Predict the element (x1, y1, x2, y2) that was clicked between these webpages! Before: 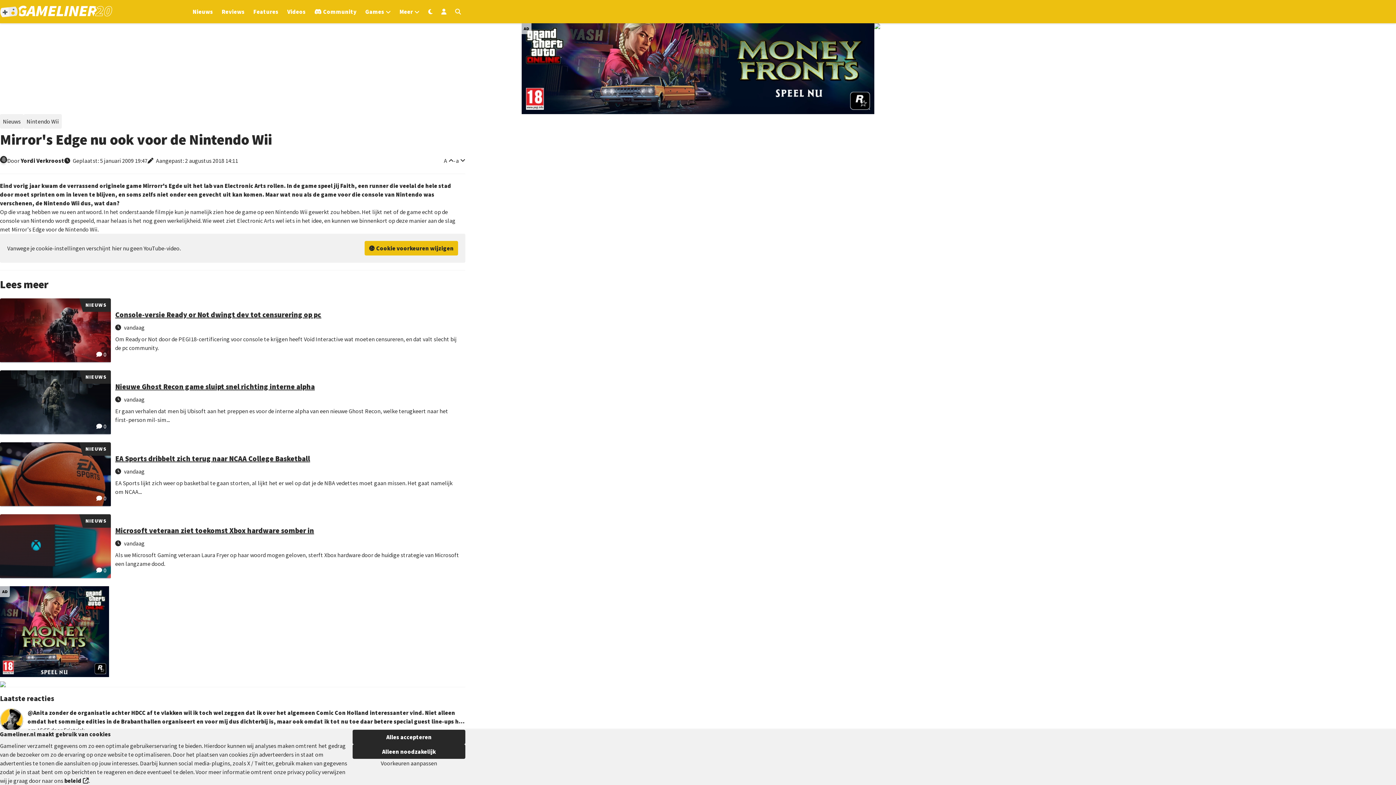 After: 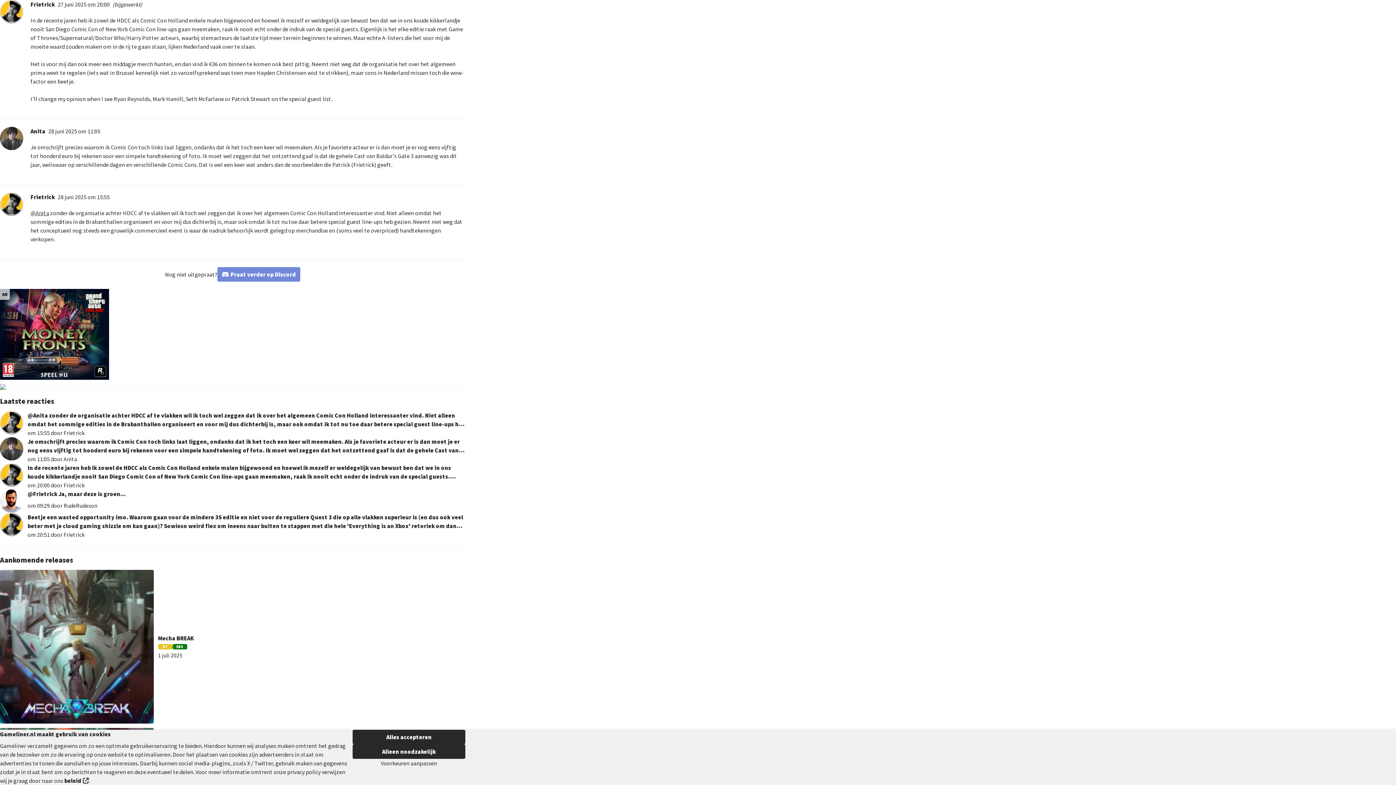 Action: label: In de recente jaren heb ik zowel de HDCC als Comic Con Holland enkele malen bijgewoond en hoewel ik mezelf er weldegelijk van bewust ben dat we in ons koude kikkerlandje nooit San Diego Comic Con of New York Comic Con line-ups gaan meemaken, raak ik nooit echt onder de indruk van de special guests. Eigenlijk is het elke editie raak met Game of Thrones/Supernatural/Doctor Who/Harry Potter acteurs, waarbij stemacteurs de laatste tijd meer terrein beginnen te winnen. Maar echte A-listers die het voor mij de moeite waard zouden maken om in de rij te gaan staan, lijken Nederland vaak over te slaan. Het is voor mij dan ook meer een middagje merch hunten, en dan vind ik €36 om binnen te komen ook best pittig. Neemt niet weg dat de organisatie het over het algemeen prima weet te regelen (iets wat in Brussel kennelijk niet zo vanzelfsprekend was toen men Hayden Christensen wist te strikken), maar cons in Nederland missen toch die wow-factor een beetje. I'll change my opinion when I see Ryan Reynolds, Mark Hamill, Seth McFarlane or Patrick Stewart on the special guest list.
om 20:00 door Frietrick bbox: (0, 760, 465, 787)